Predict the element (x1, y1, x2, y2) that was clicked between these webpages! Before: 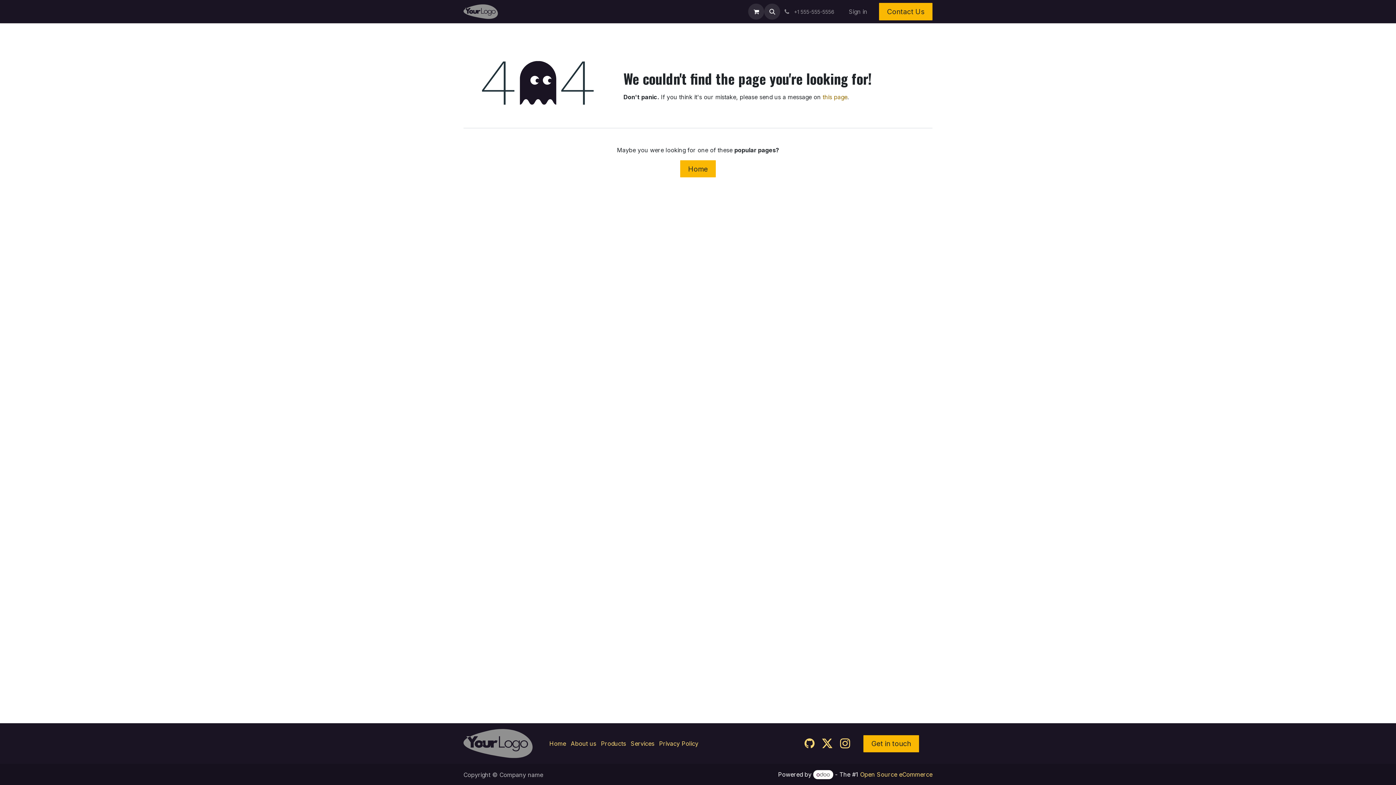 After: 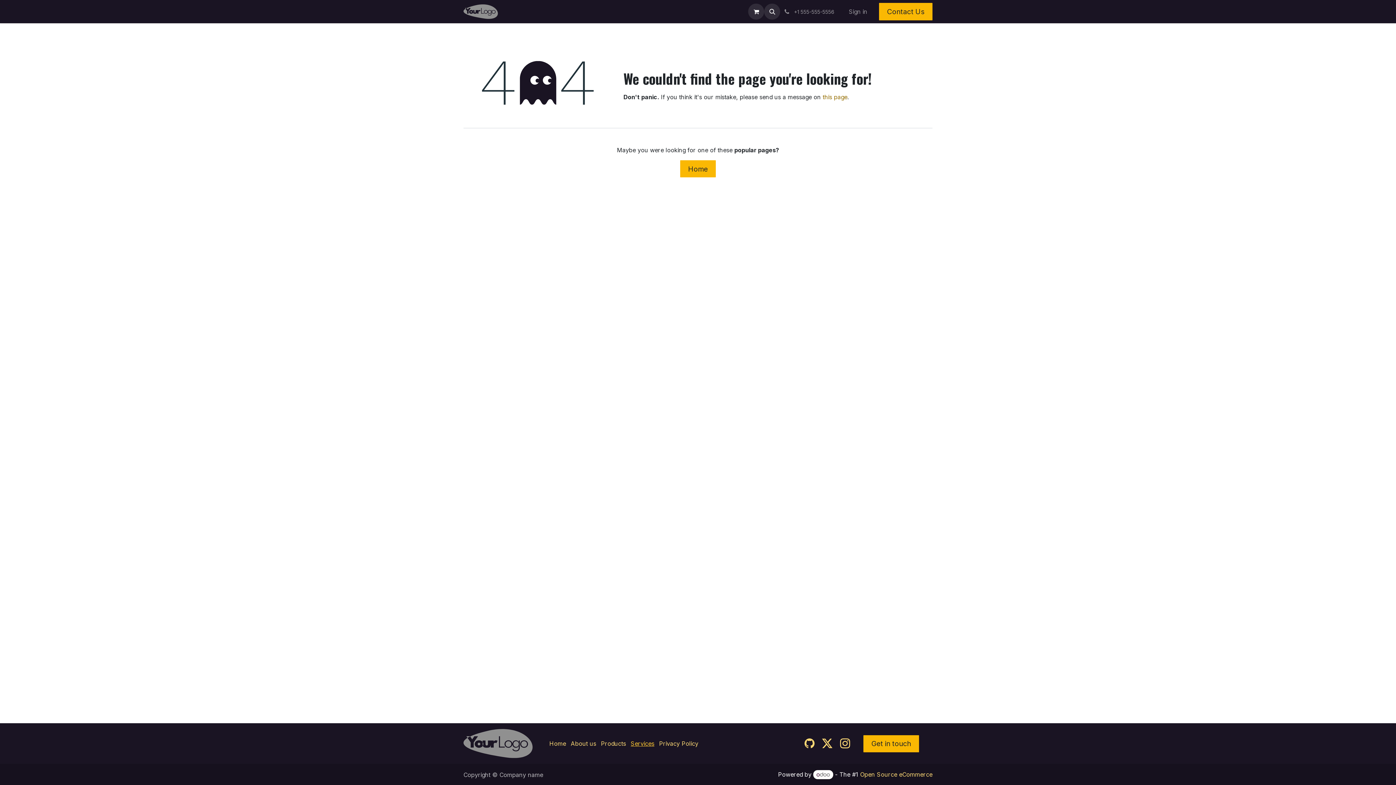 Action: bbox: (630, 740, 654, 747) label: Services